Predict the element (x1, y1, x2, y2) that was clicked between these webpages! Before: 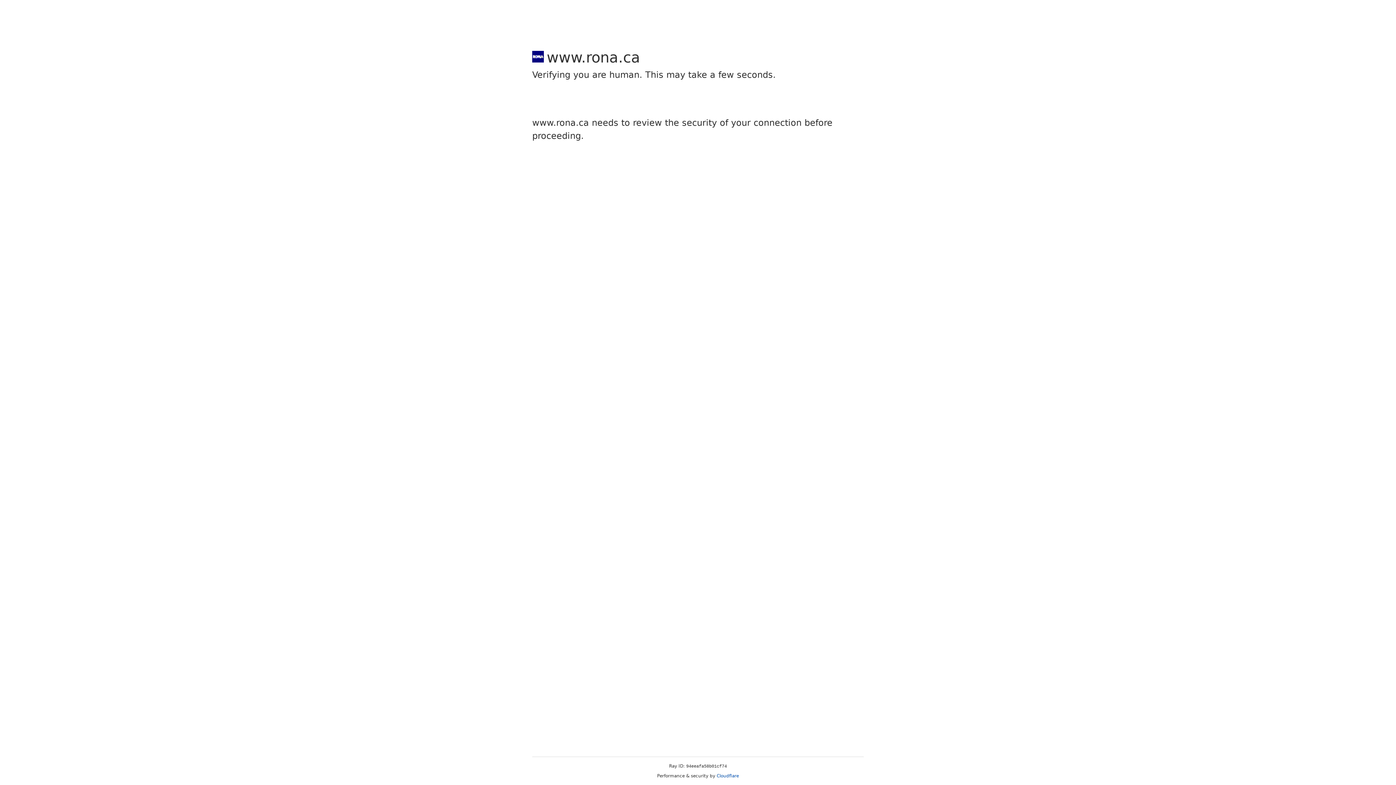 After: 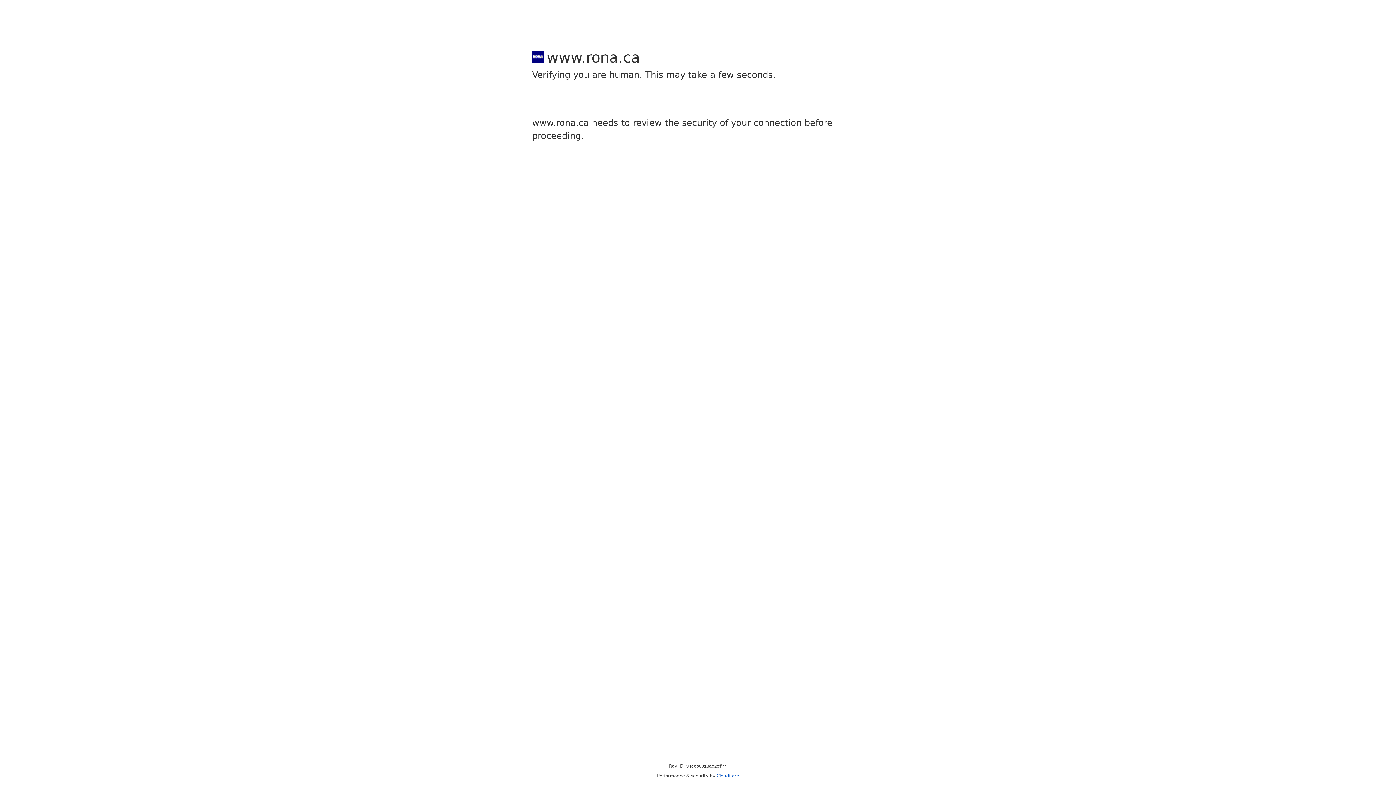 Action: bbox: (716, 773, 739, 778) label: Cloudflare